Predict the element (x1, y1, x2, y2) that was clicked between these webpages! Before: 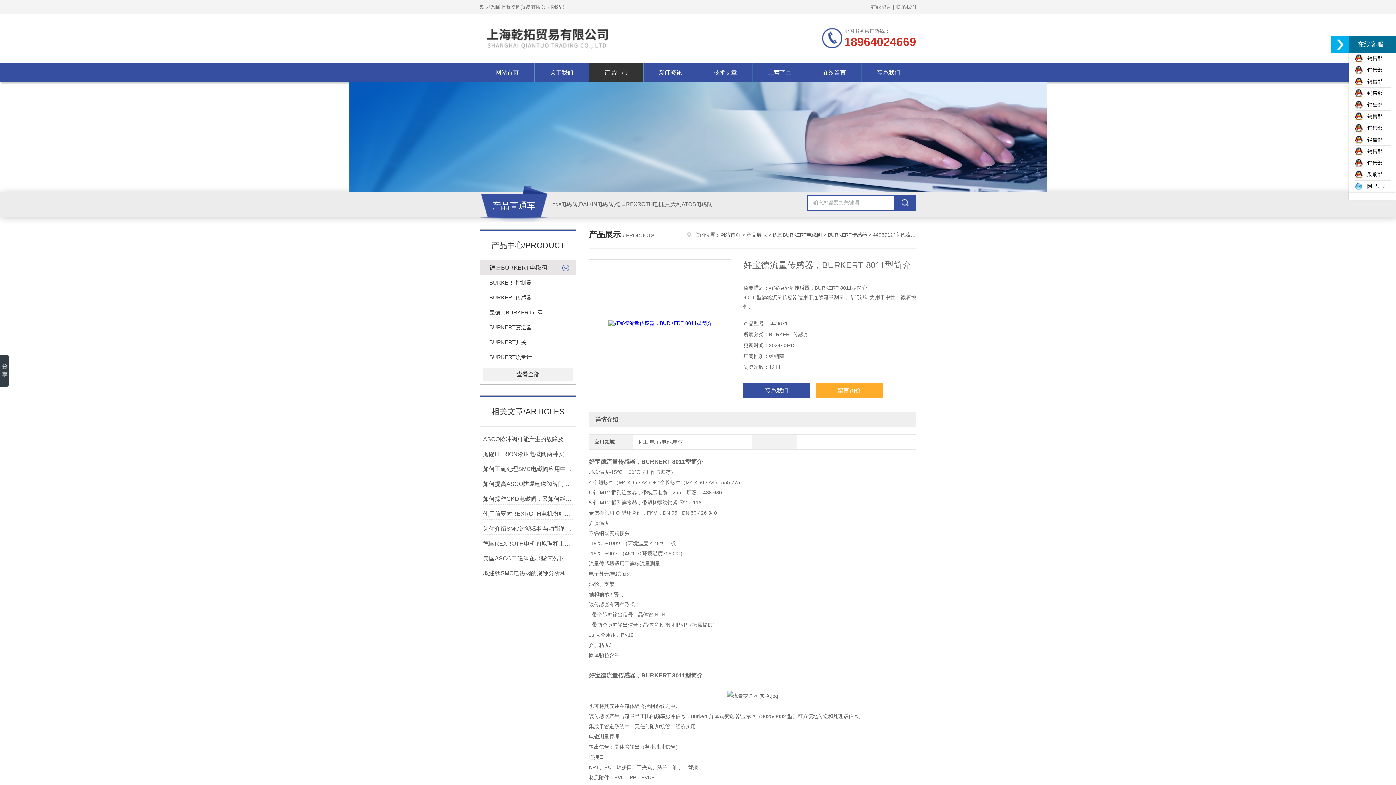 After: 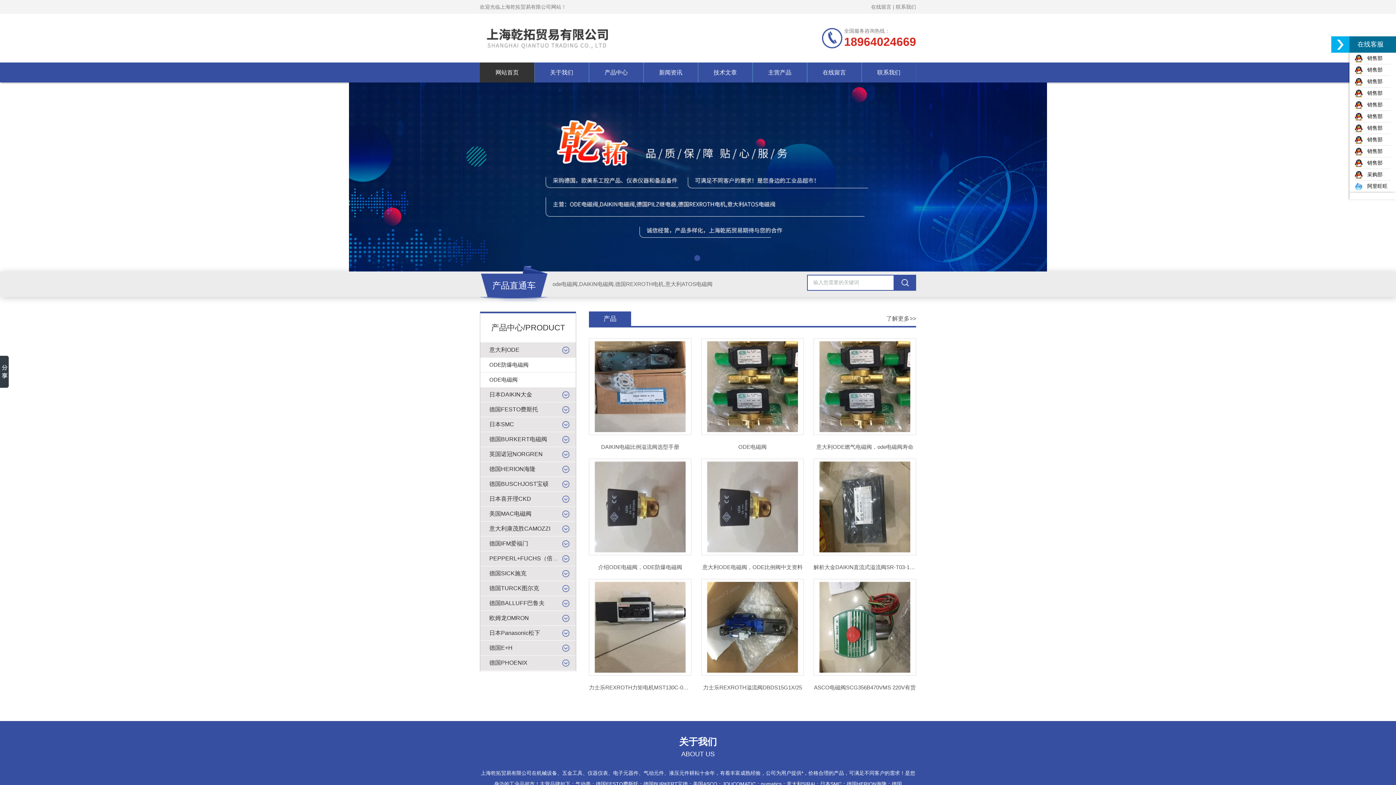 Action: label: 网站首页 bbox: (480, 62, 534, 82)